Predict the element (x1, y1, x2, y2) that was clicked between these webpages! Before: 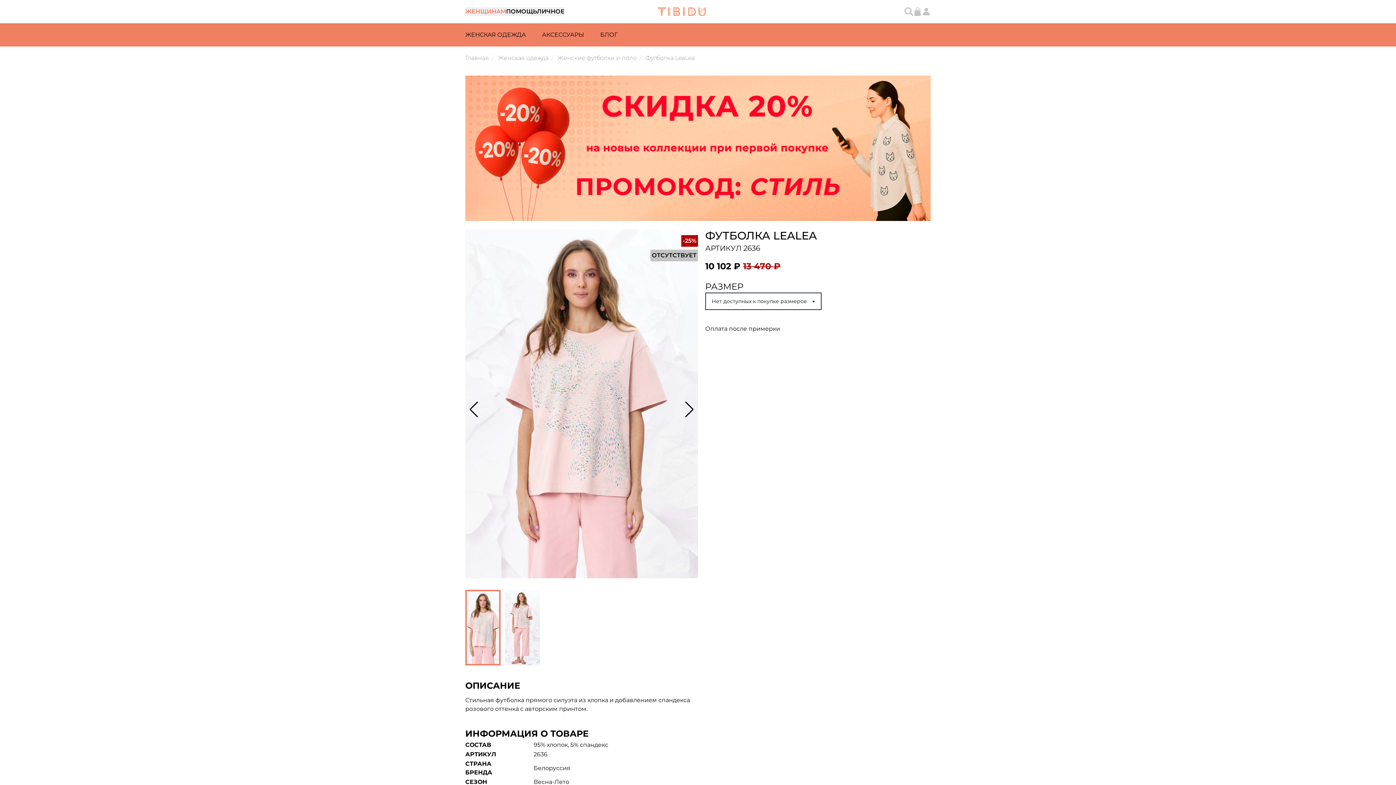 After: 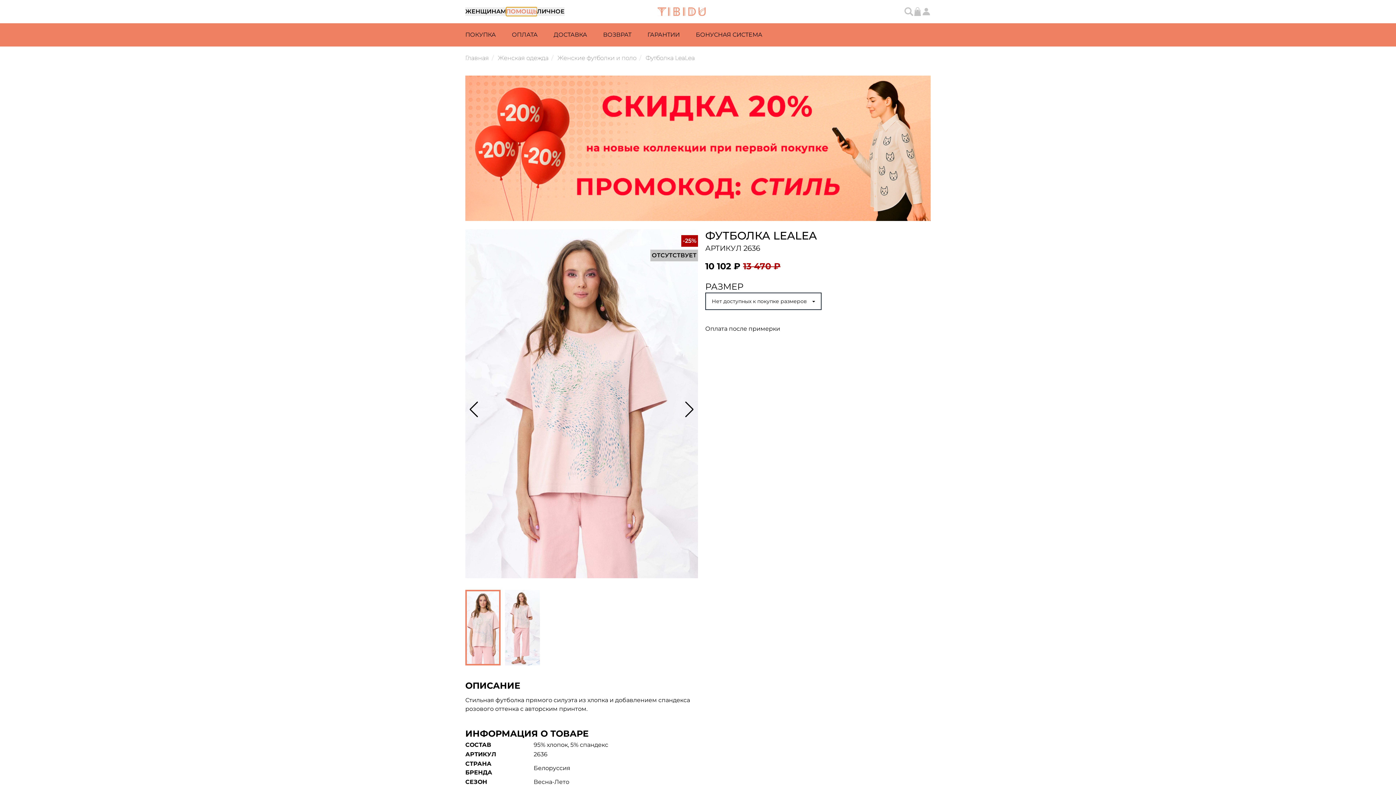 Action: label: ПОМОЩЬ bbox: (506, 7, 537, 16)